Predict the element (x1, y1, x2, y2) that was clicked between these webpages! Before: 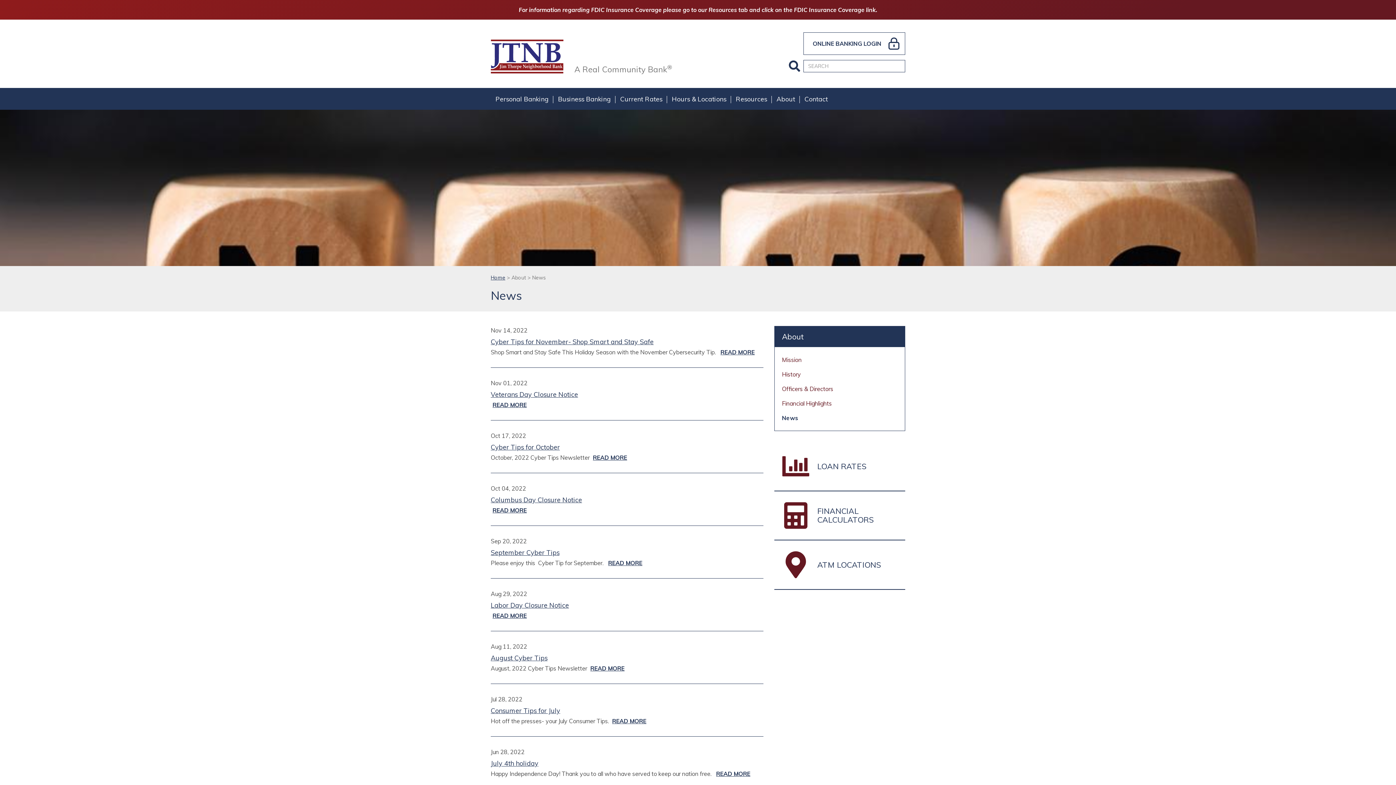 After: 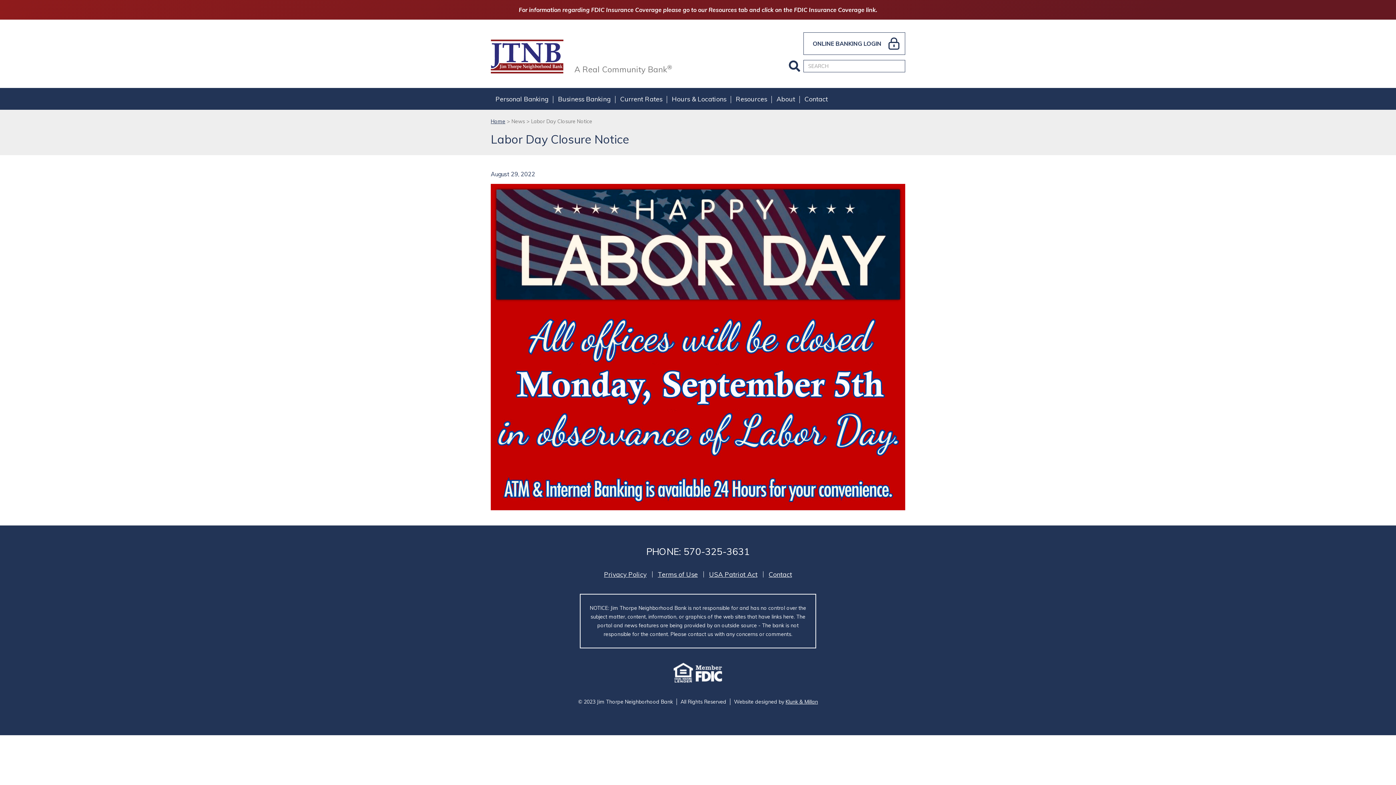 Action: label: READ MORE bbox: (490, 612, 526, 619)